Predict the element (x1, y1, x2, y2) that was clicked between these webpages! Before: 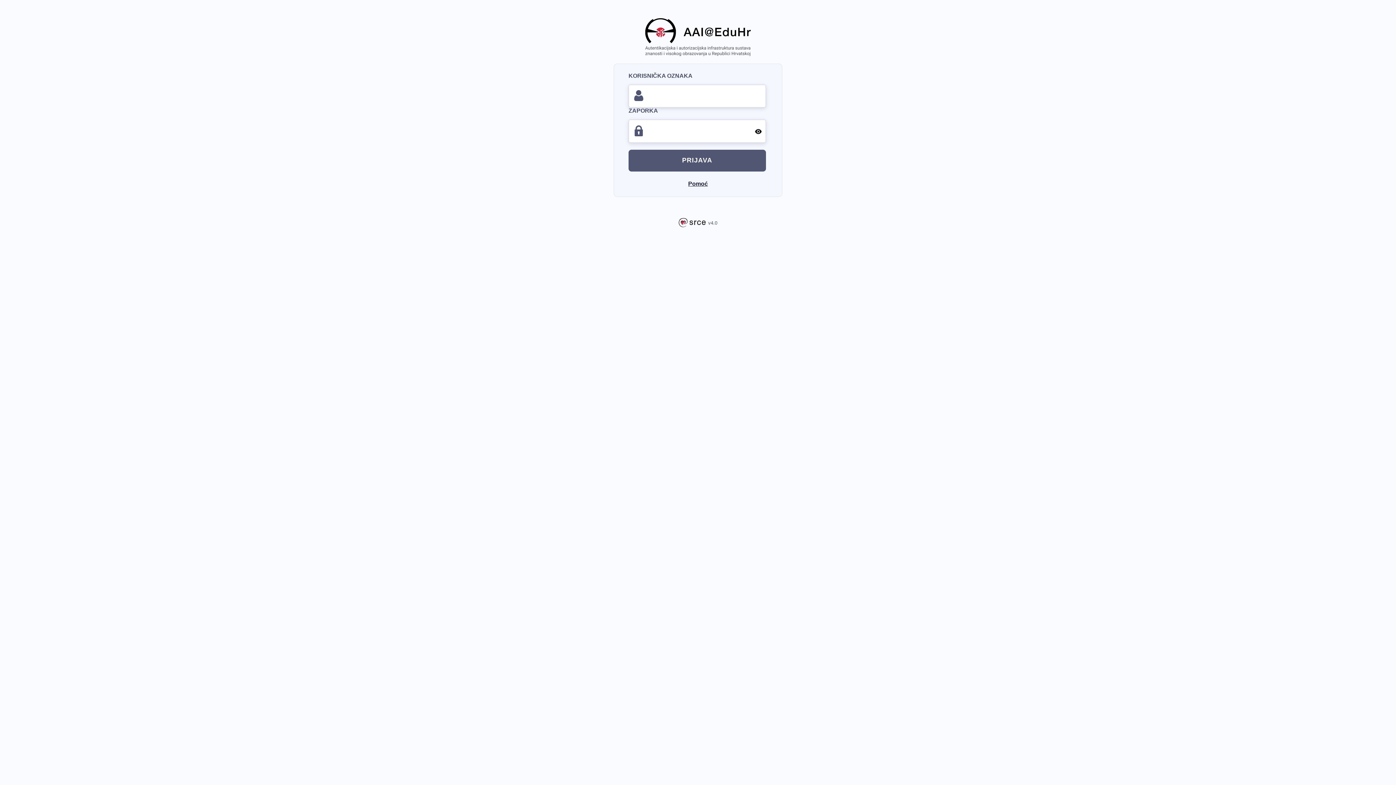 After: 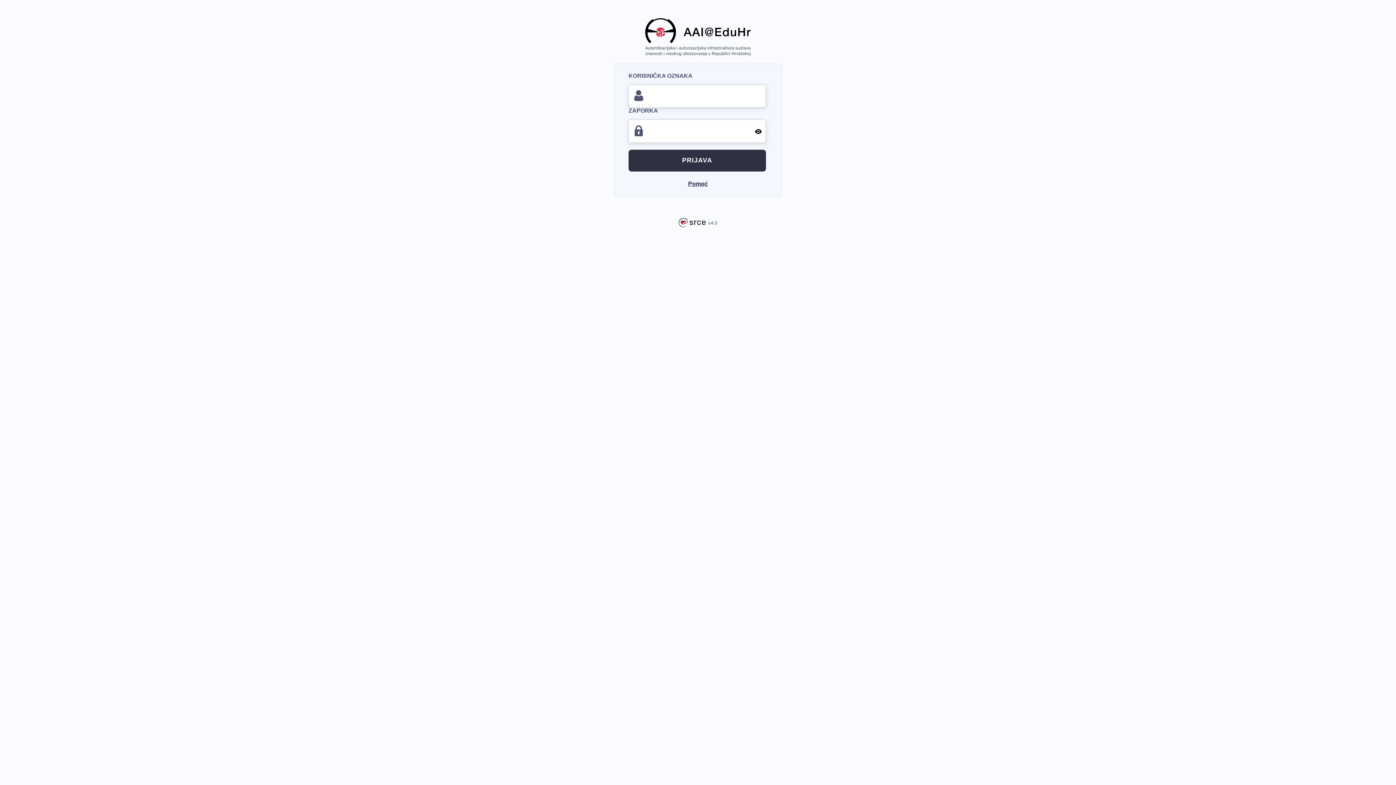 Action: bbox: (628, 149, 766, 171) label: Kliknite ovdje za prijavu svojim e-identitetom iz sustava AAI@EduHr.